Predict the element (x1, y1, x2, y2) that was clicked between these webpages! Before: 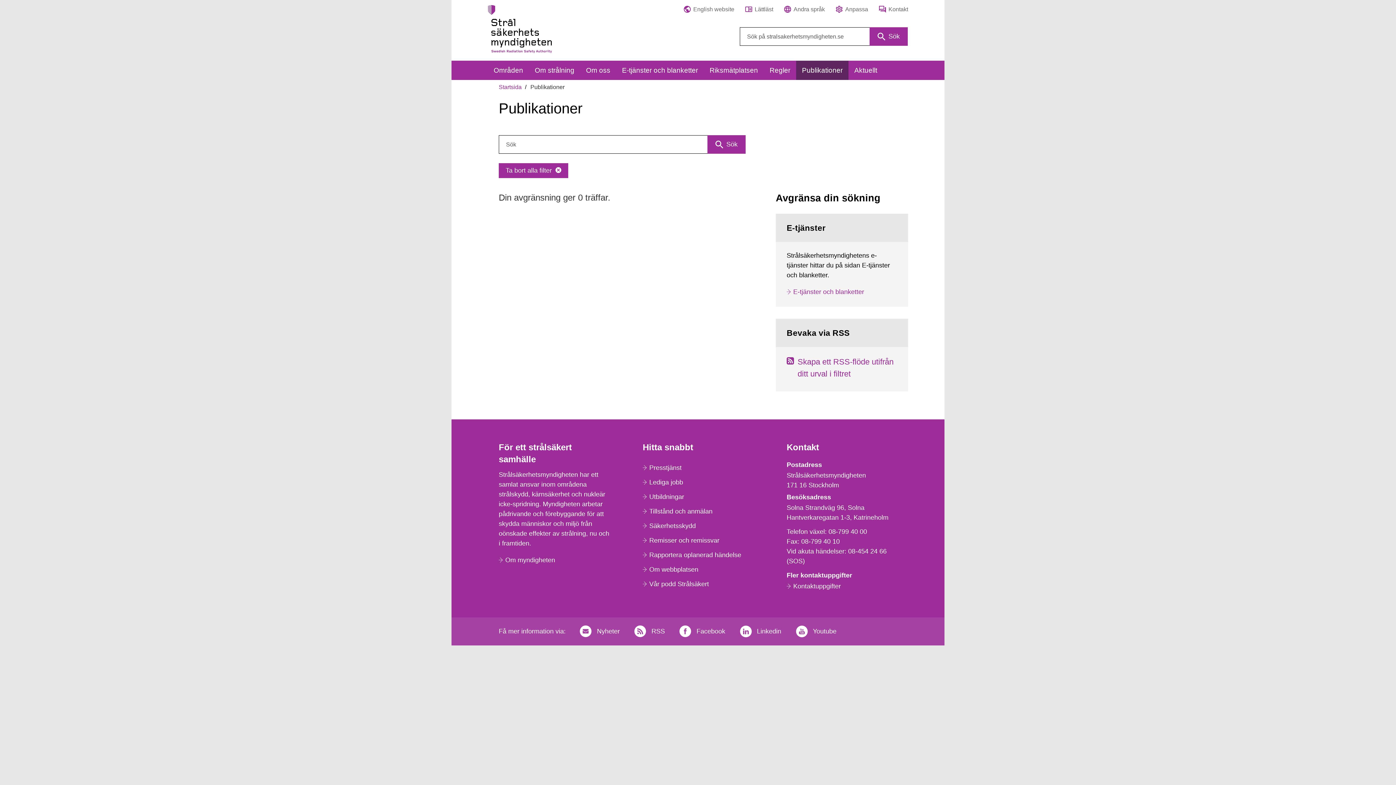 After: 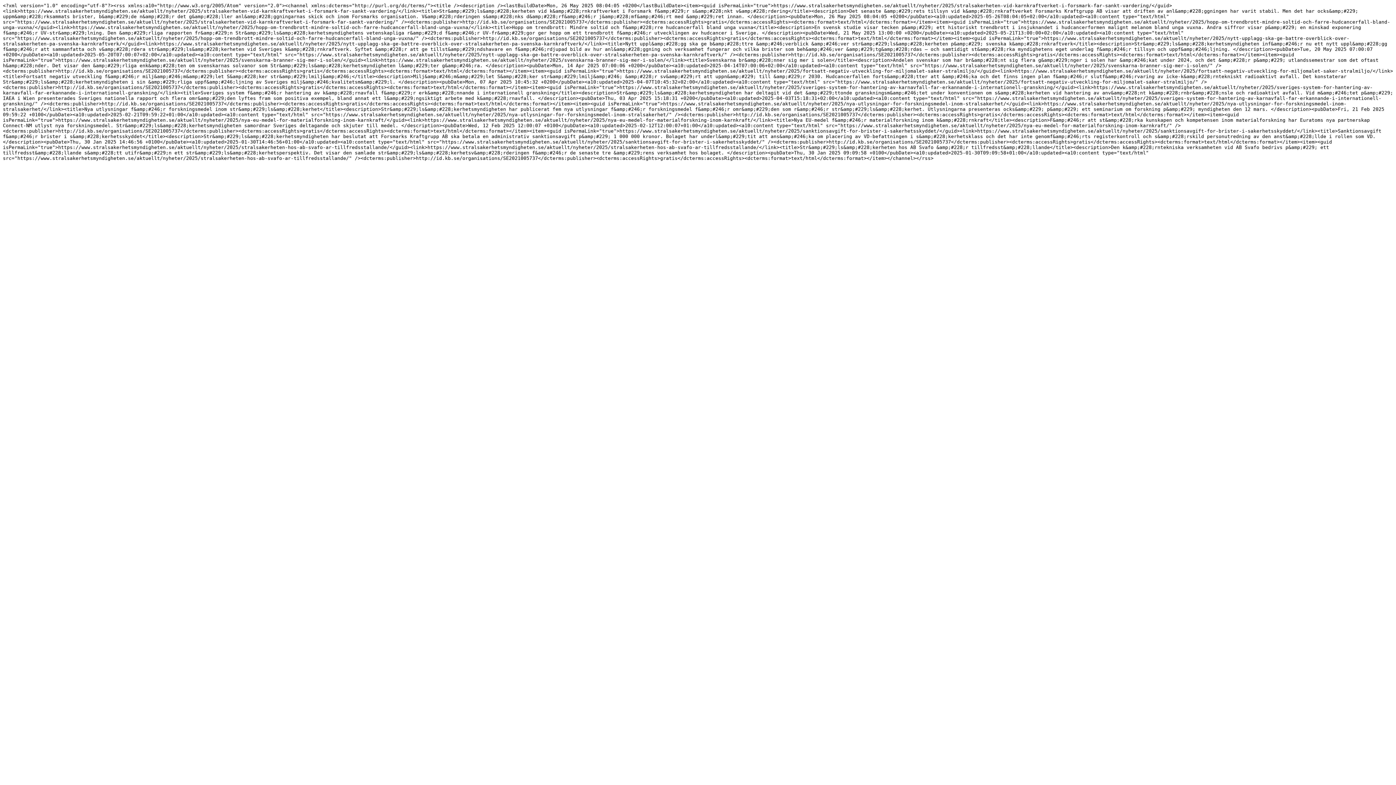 Action: bbox: (627, 617, 672, 645) label: RSS